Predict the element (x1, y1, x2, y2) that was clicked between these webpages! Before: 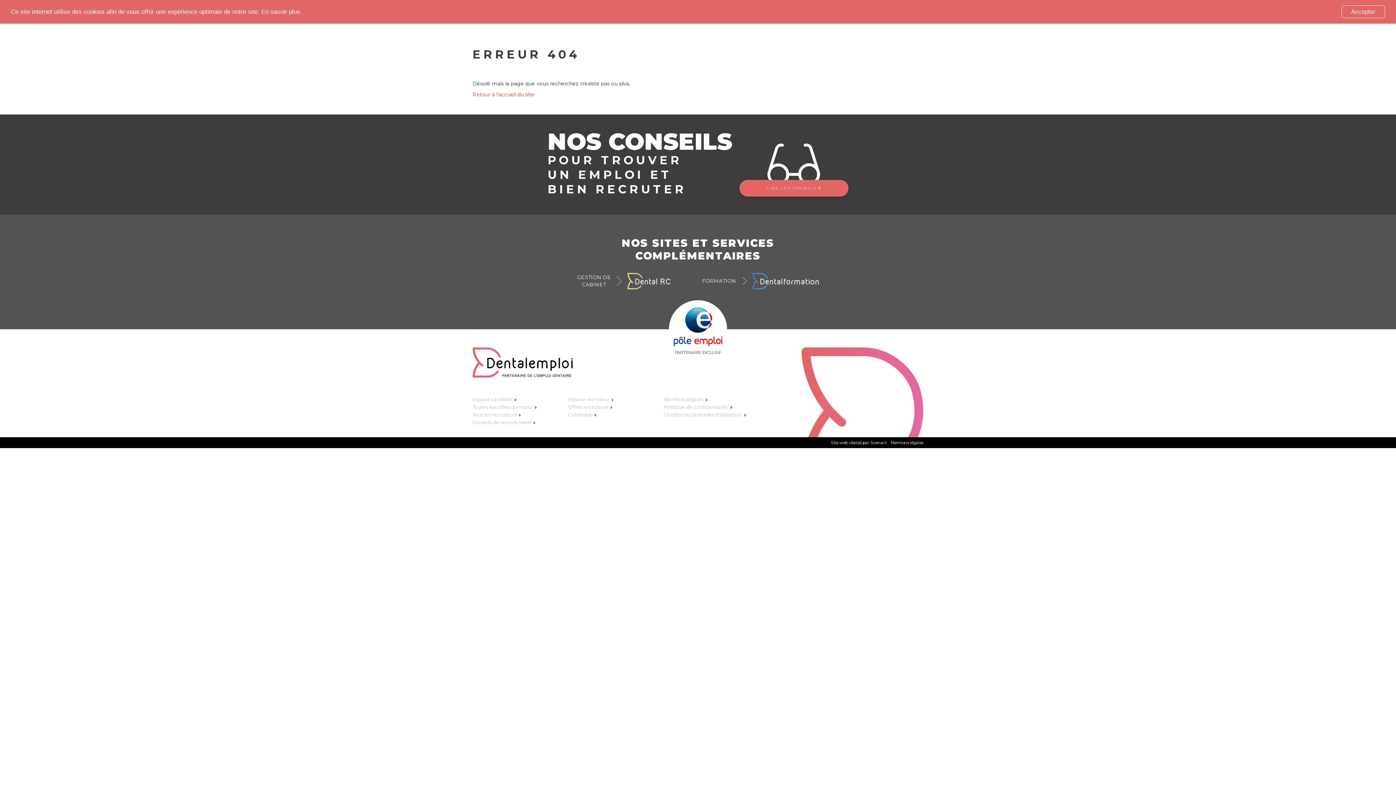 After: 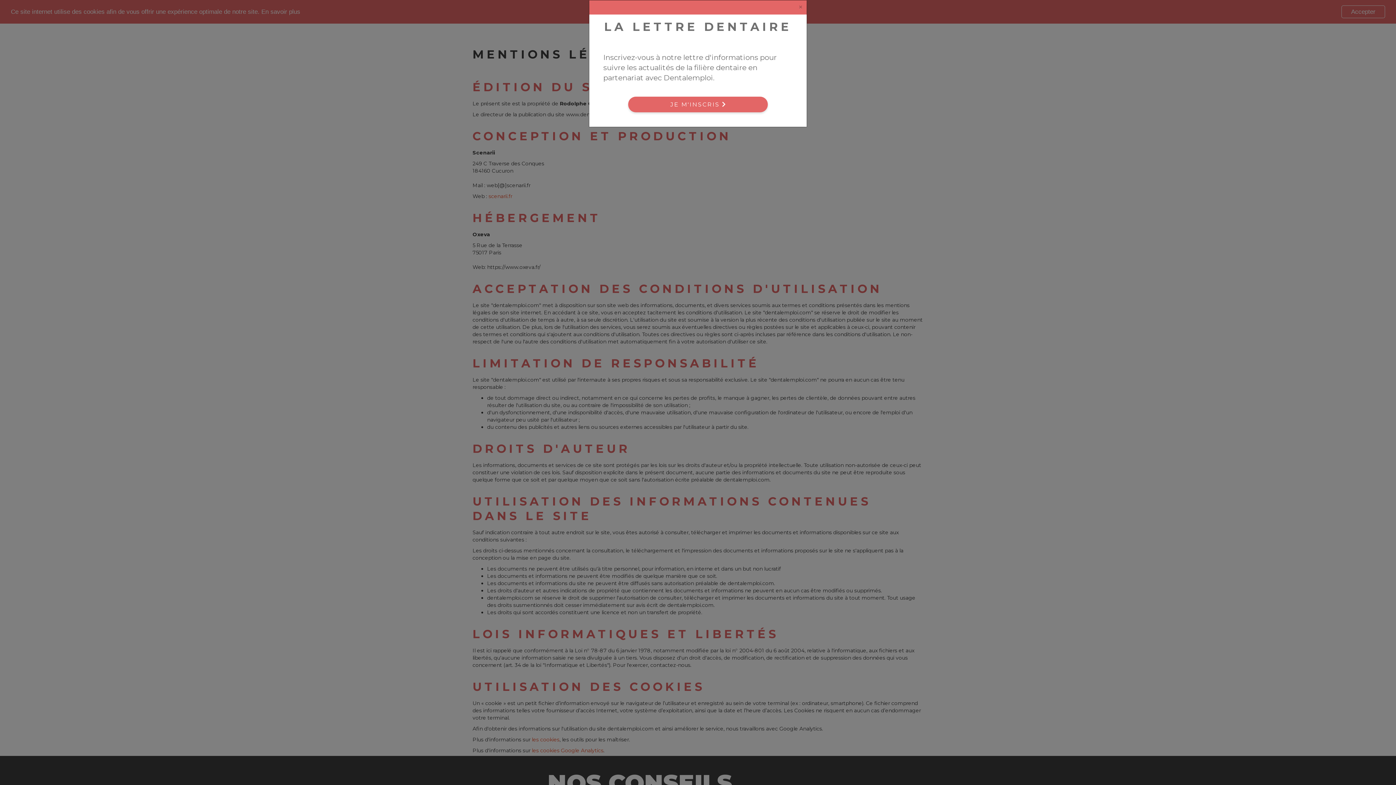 Action: label: Mentions légales bbox: (890, 440, 923, 445)